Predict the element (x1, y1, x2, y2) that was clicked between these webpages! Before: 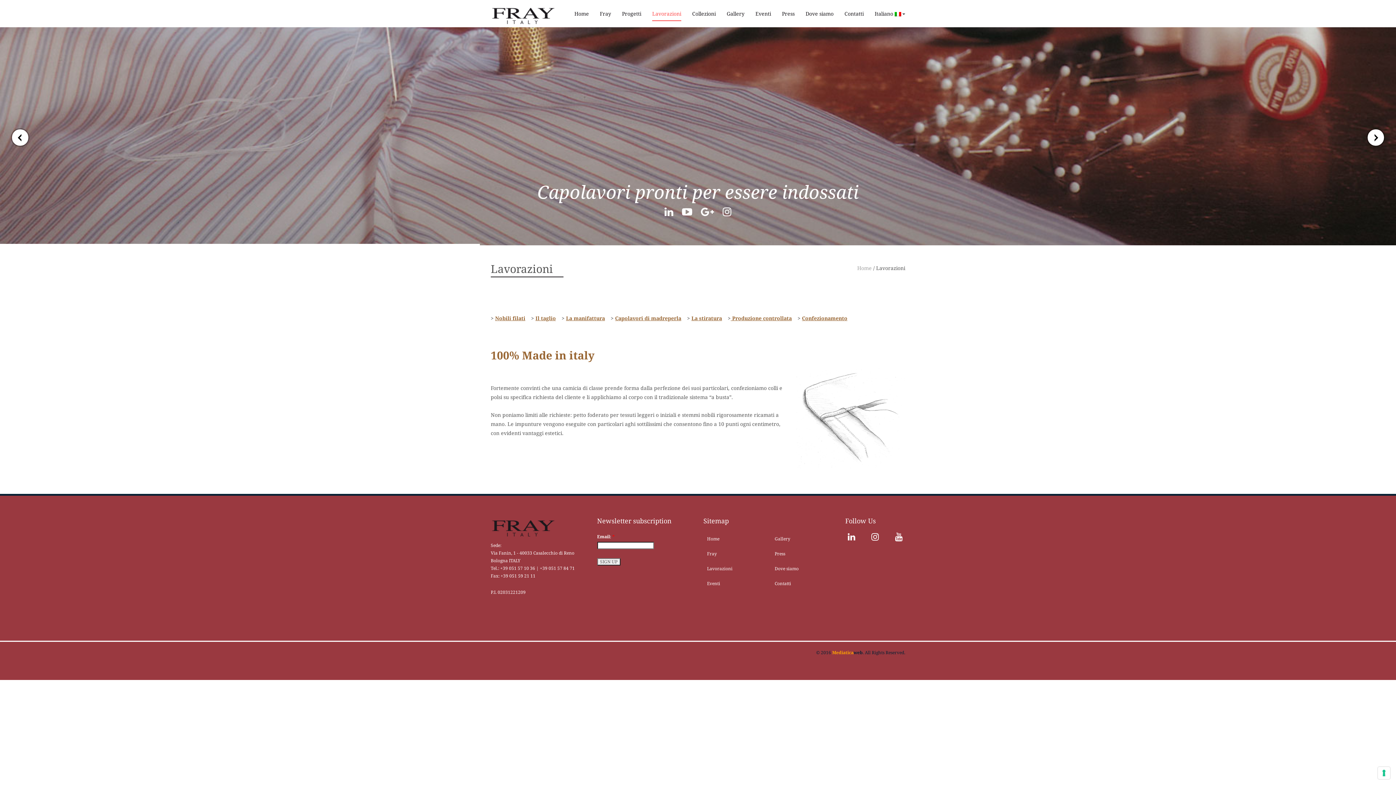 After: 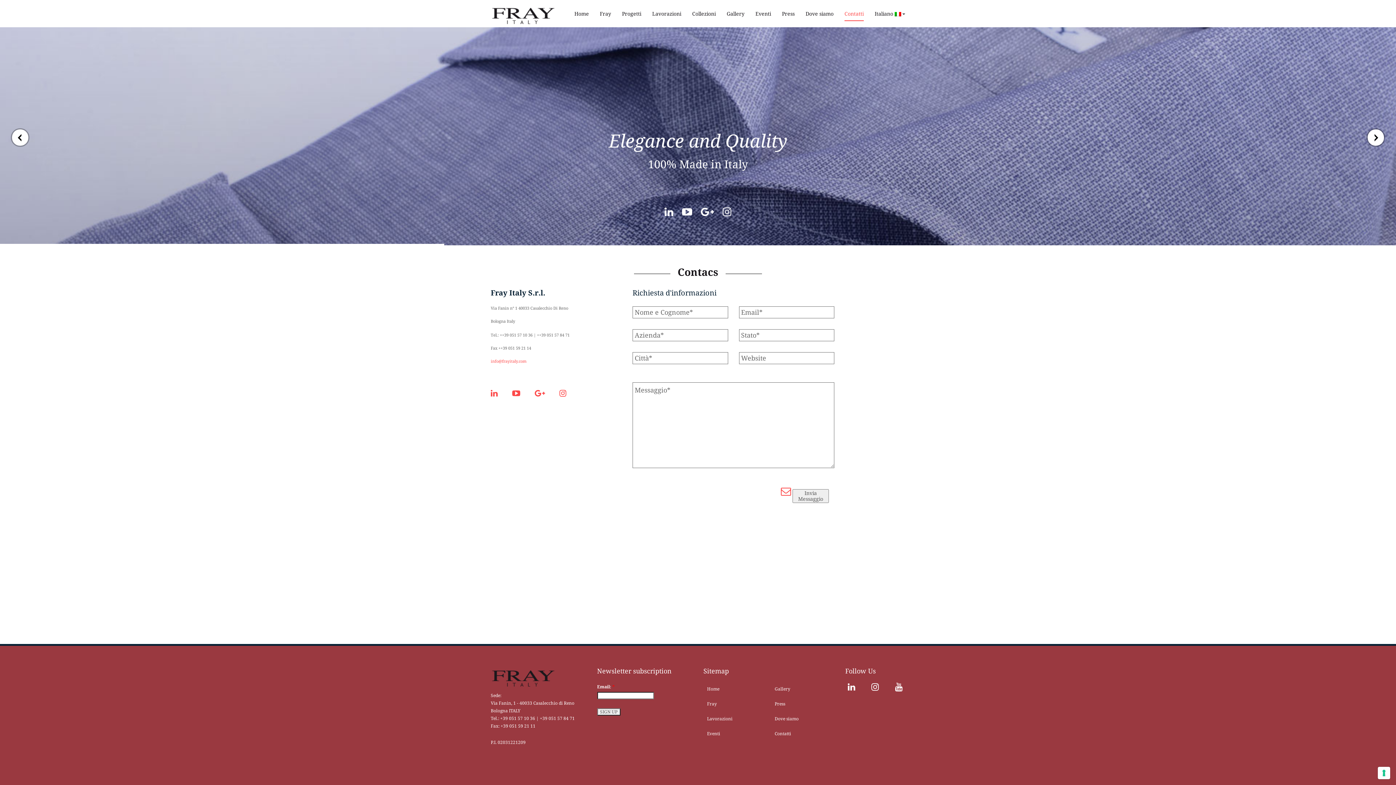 Action: label: Contatti bbox: (771, 576, 822, 591)